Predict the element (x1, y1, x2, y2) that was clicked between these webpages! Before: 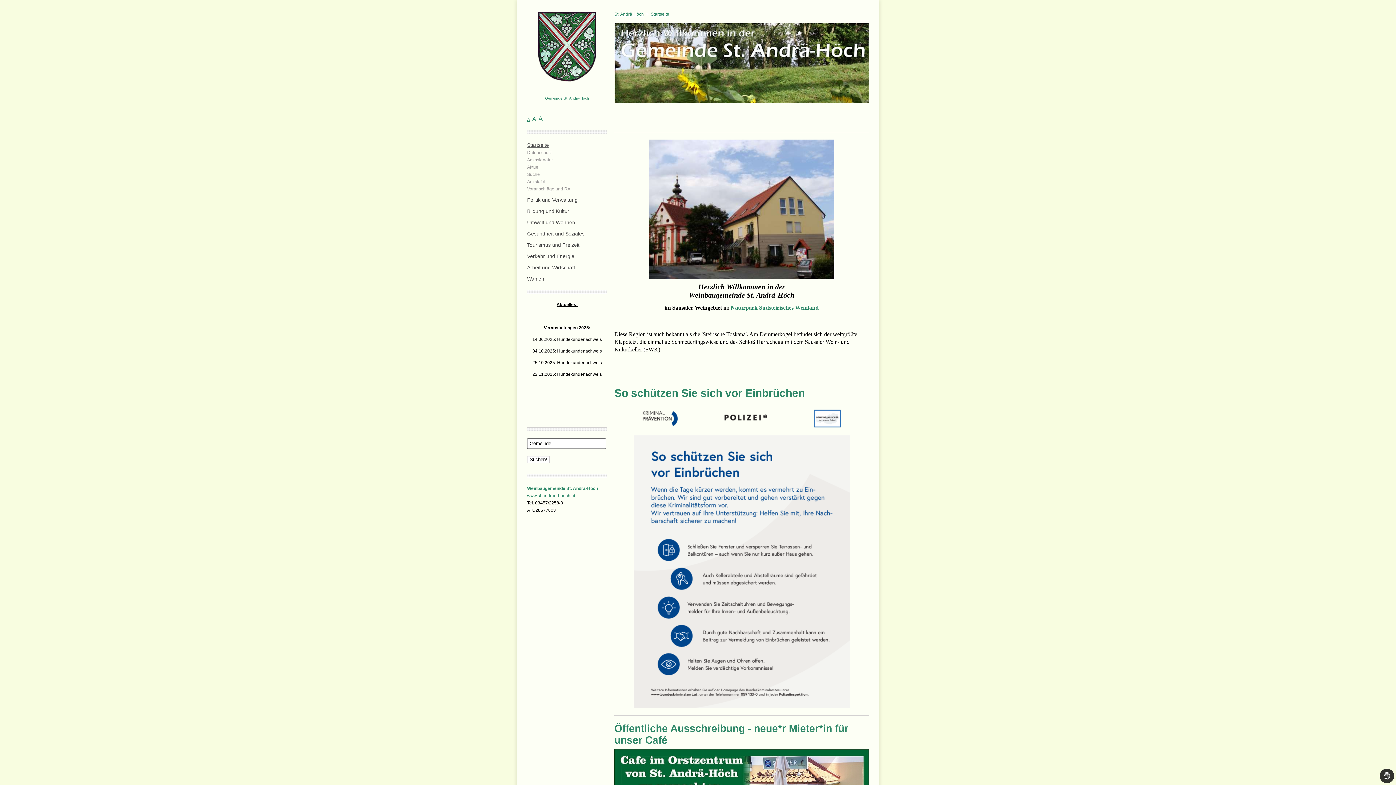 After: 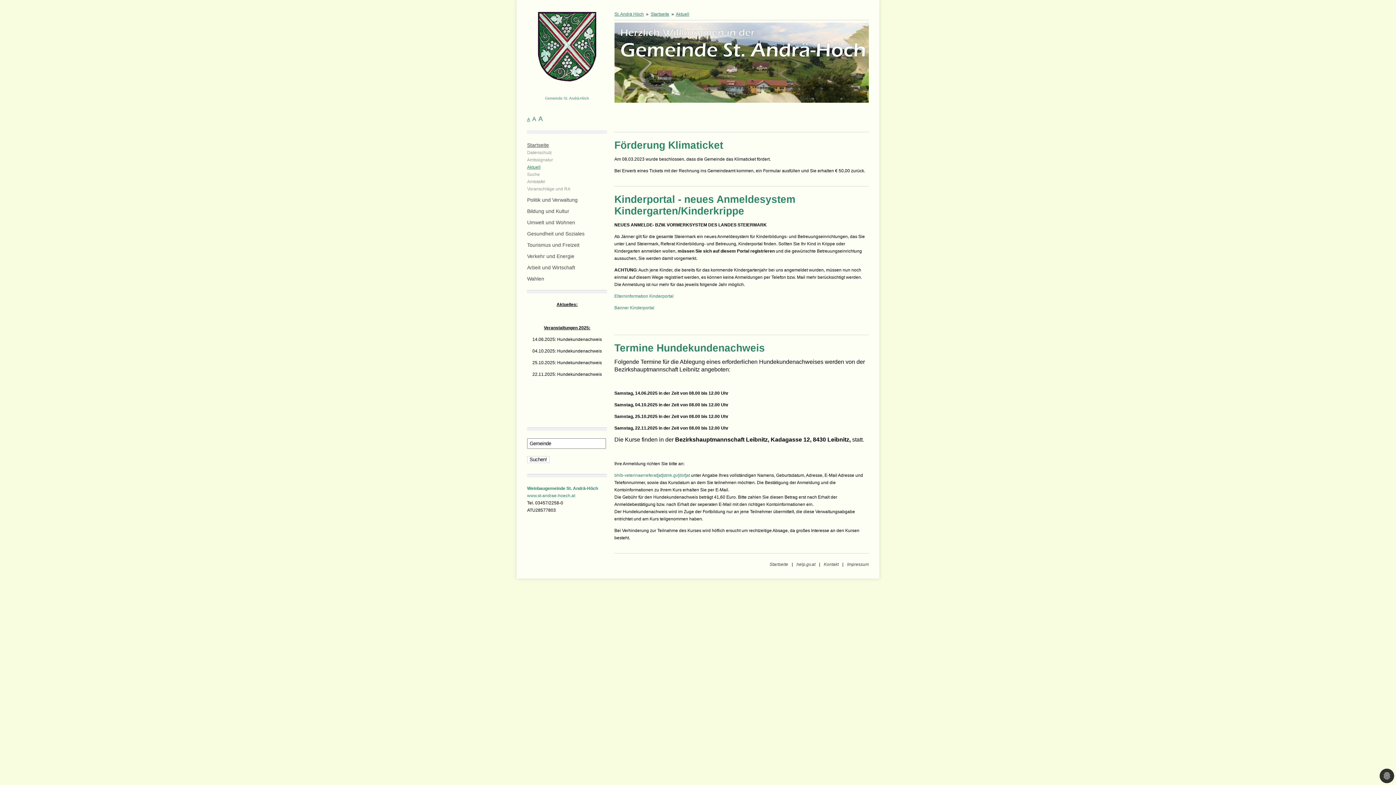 Action: label: Aktuell bbox: (527, 164, 540, 169)